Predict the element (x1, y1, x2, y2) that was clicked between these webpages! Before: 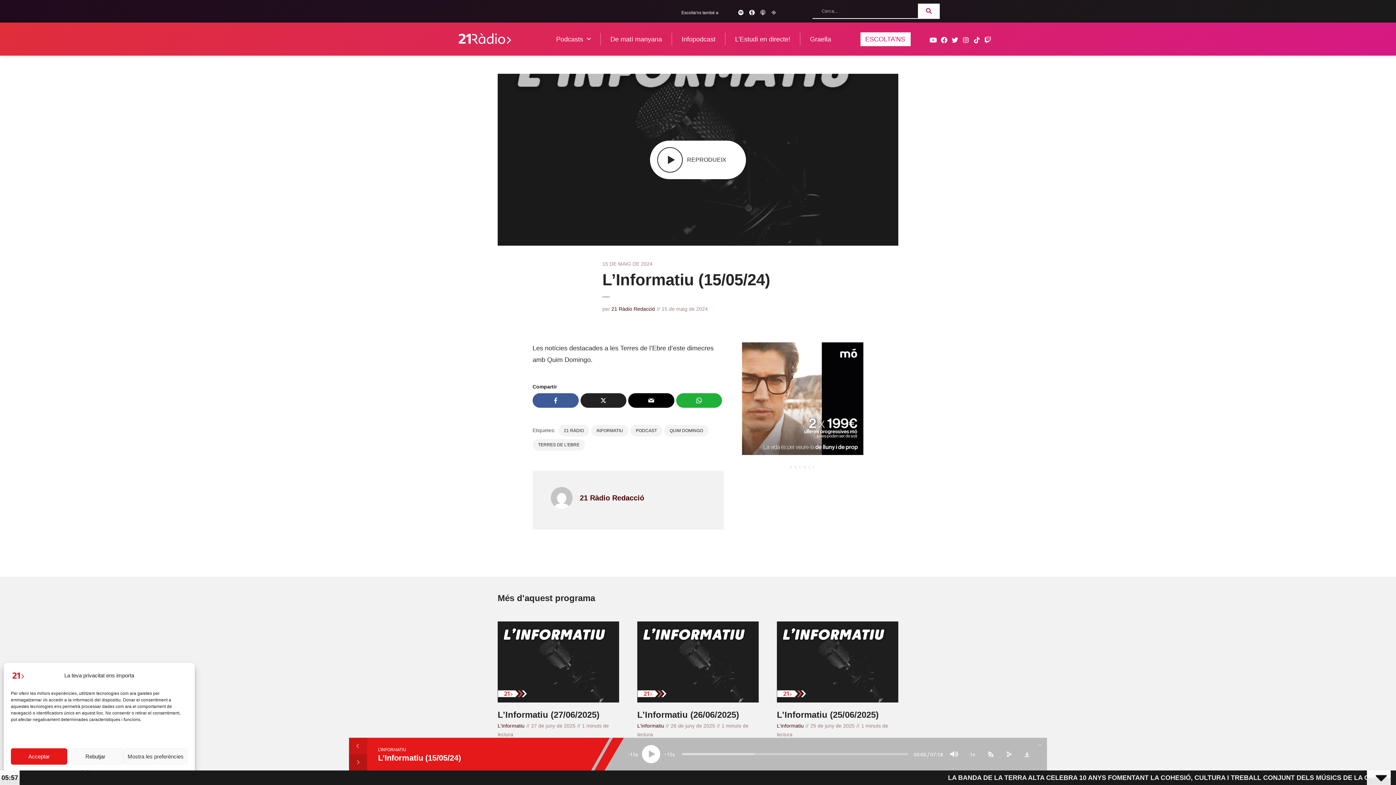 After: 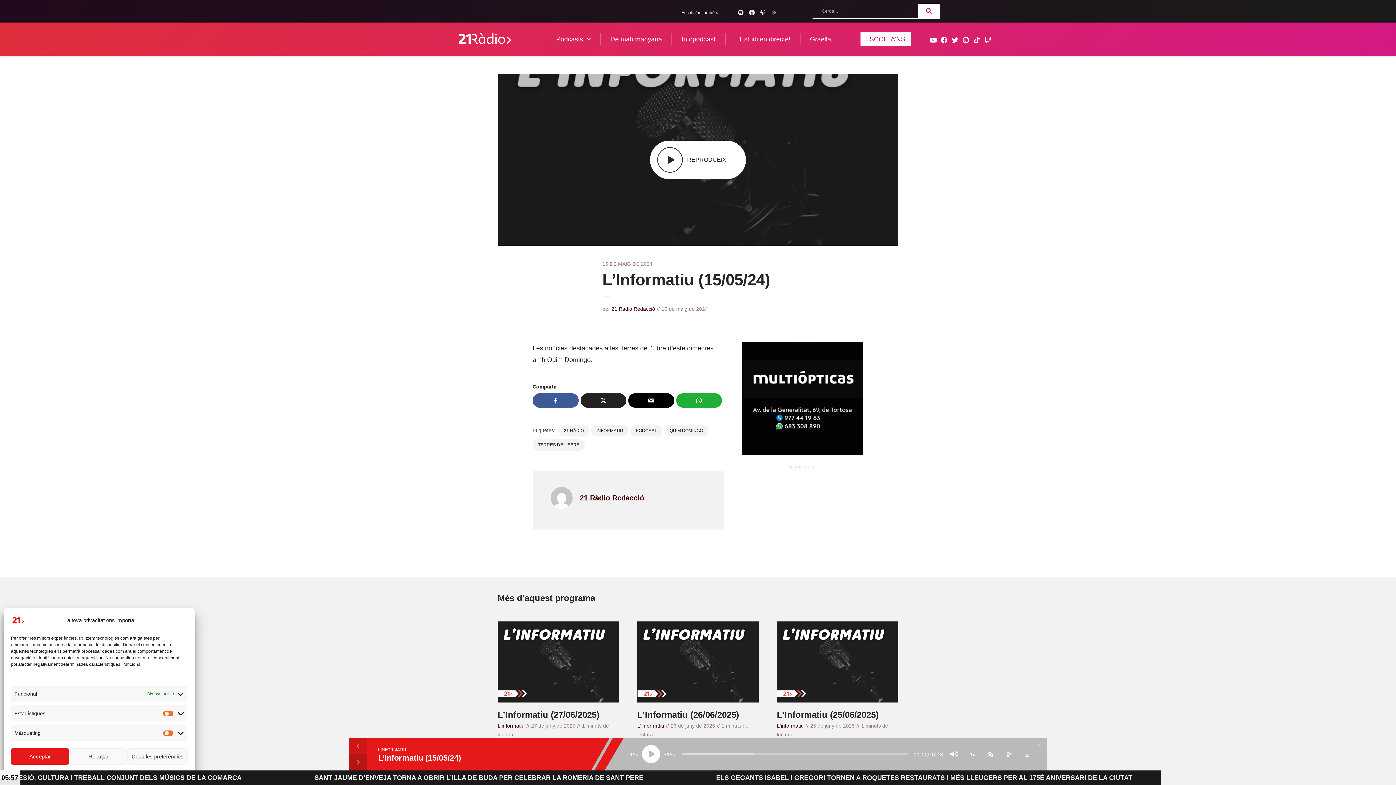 Action: label: Mostra les preferències bbox: (123, 748, 187, 765)